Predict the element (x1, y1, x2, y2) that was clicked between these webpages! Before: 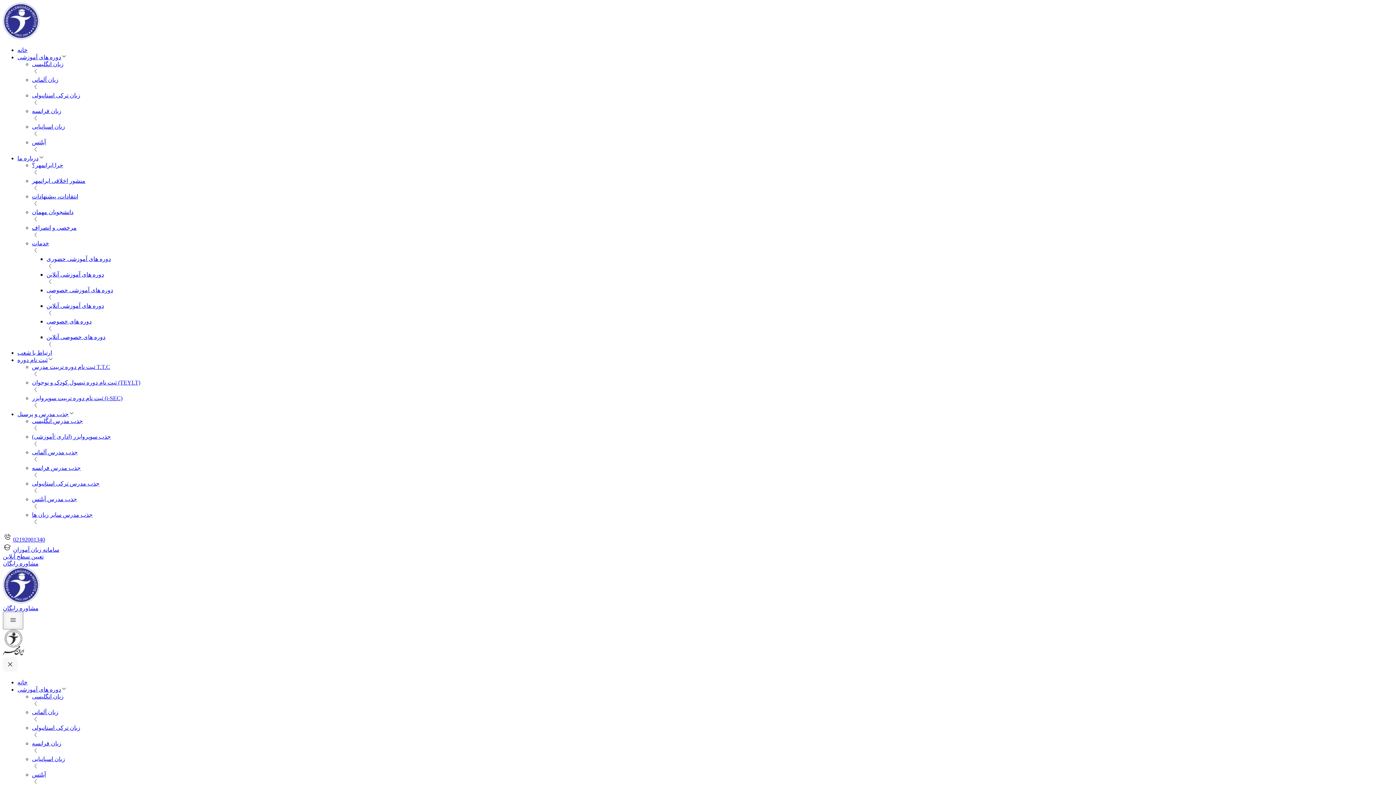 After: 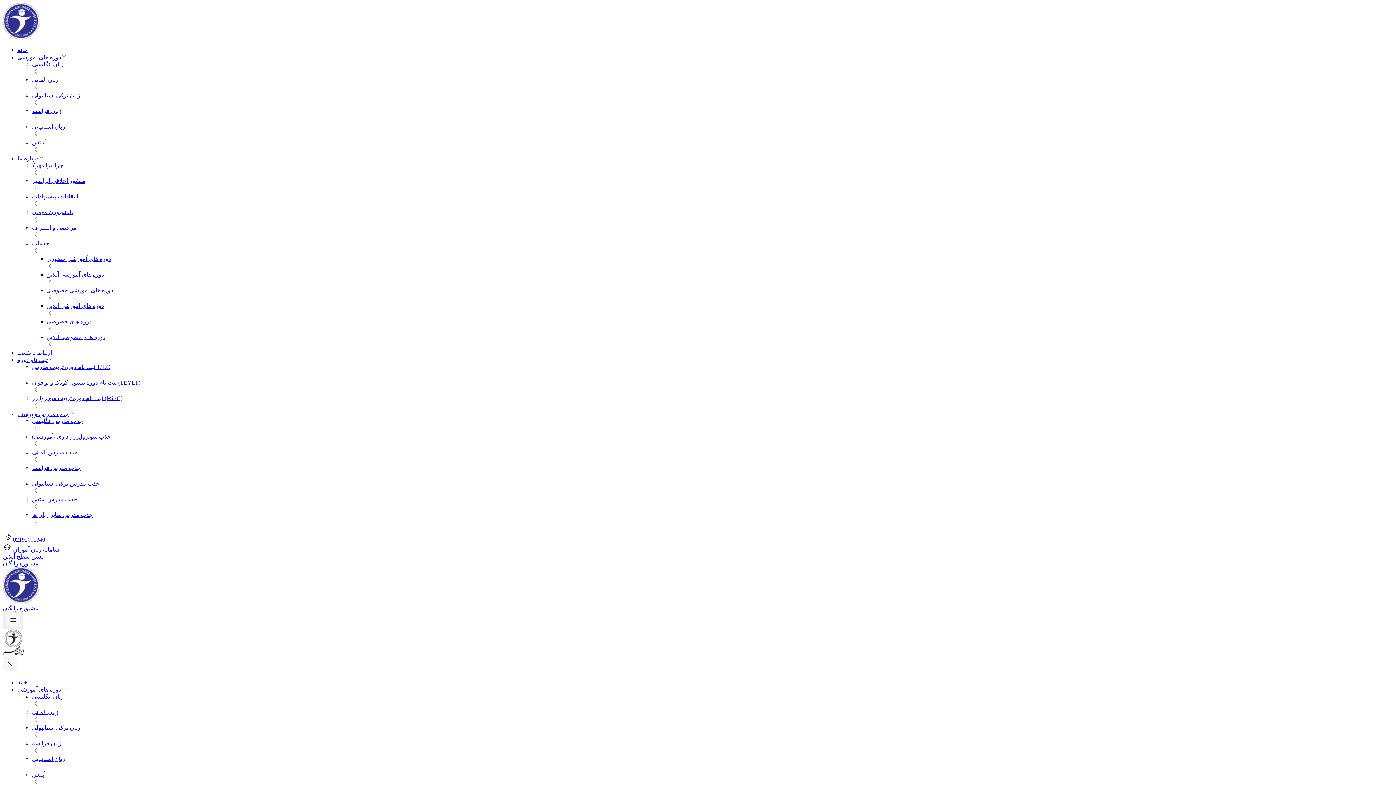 Action: label: زبان فرانسه bbox: (32, 740, 61, 746)